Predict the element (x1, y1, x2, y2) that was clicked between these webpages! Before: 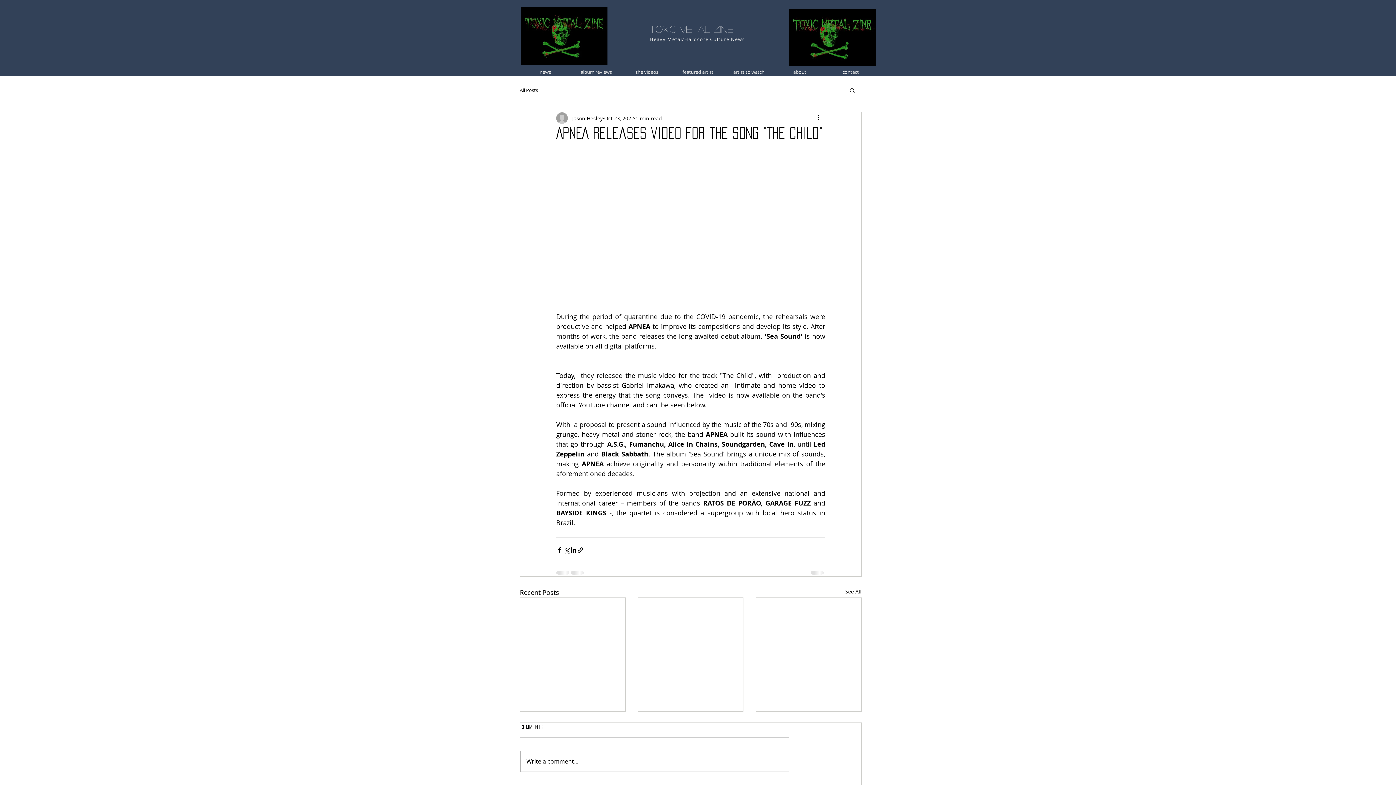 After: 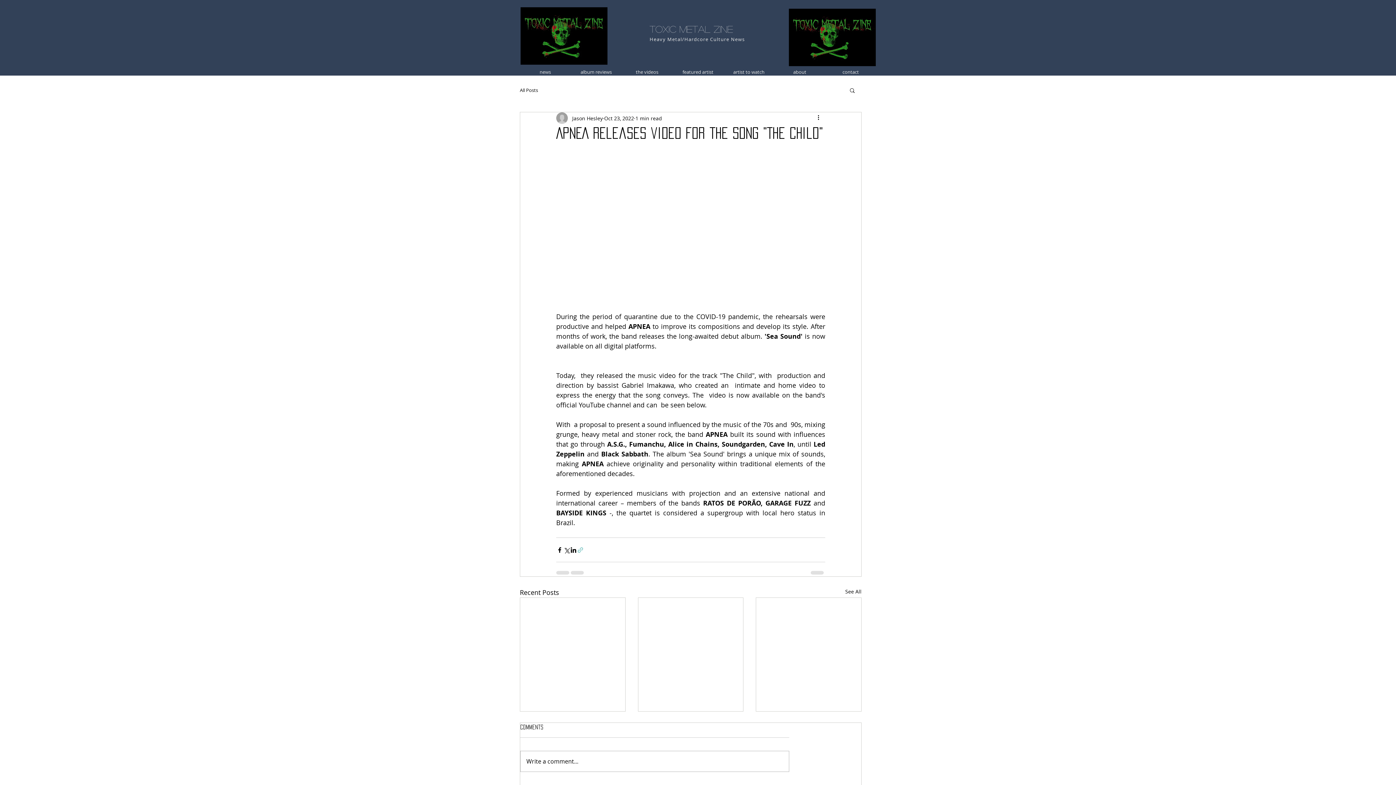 Action: label: Share via link bbox: (577, 546, 584, 553)